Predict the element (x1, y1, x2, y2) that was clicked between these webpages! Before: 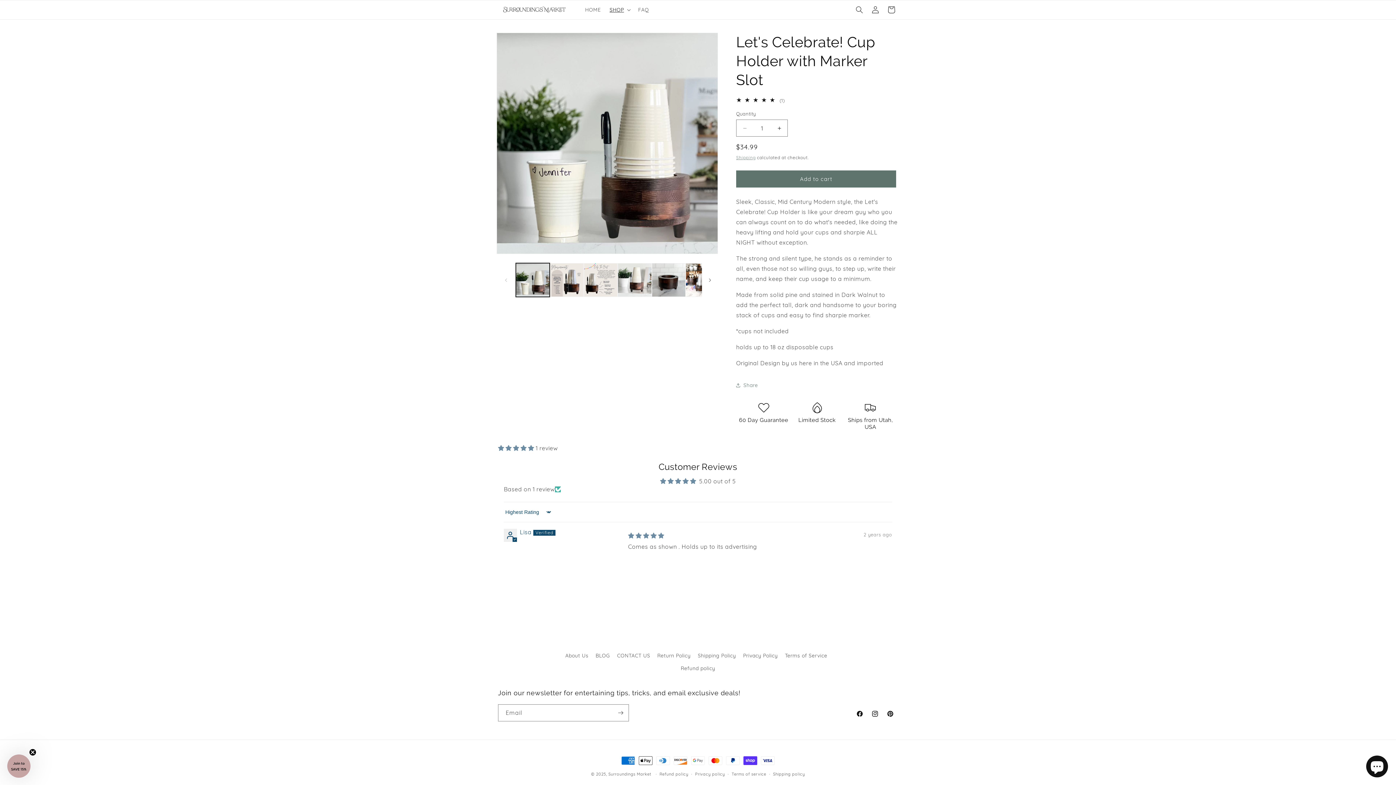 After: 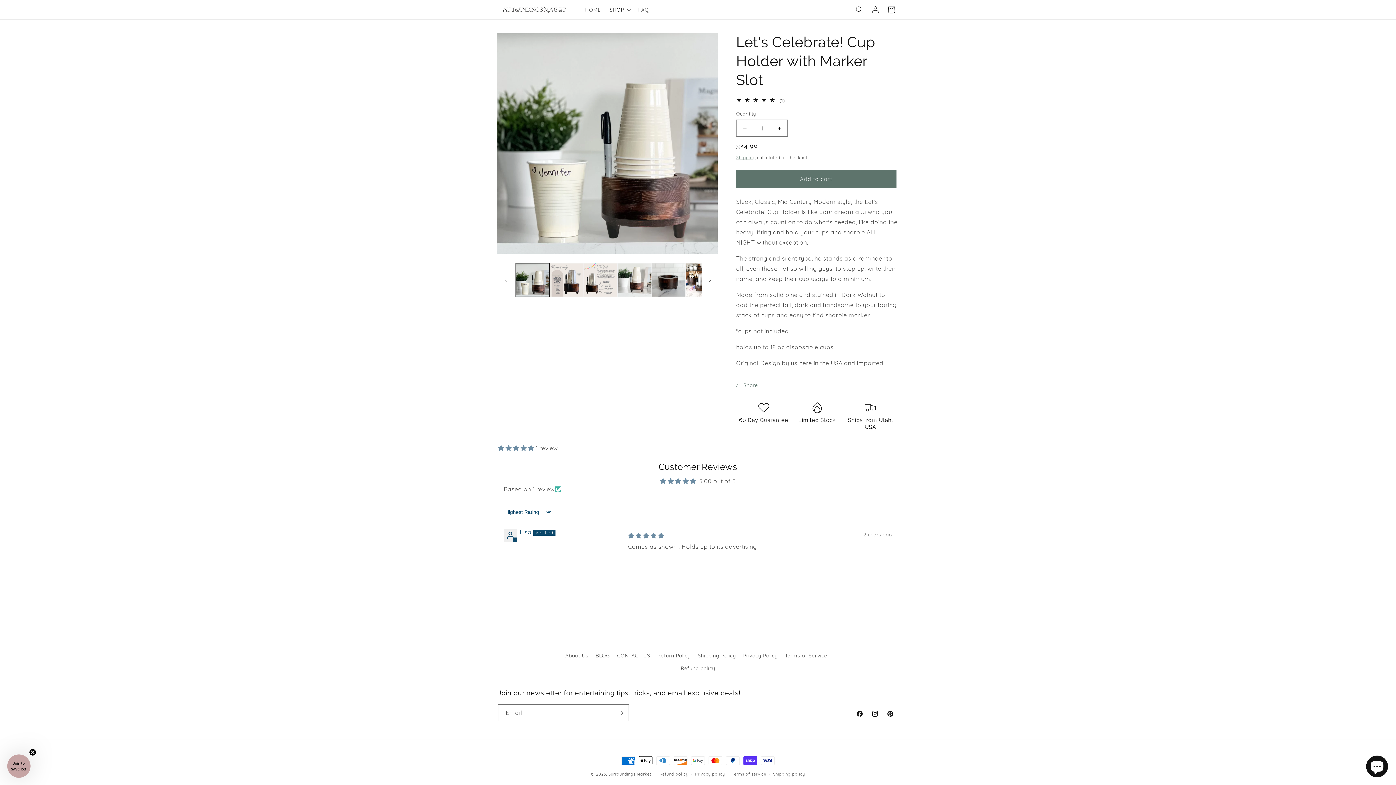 Action: label: Add to cart bbox: (736, 170, 896, 187)